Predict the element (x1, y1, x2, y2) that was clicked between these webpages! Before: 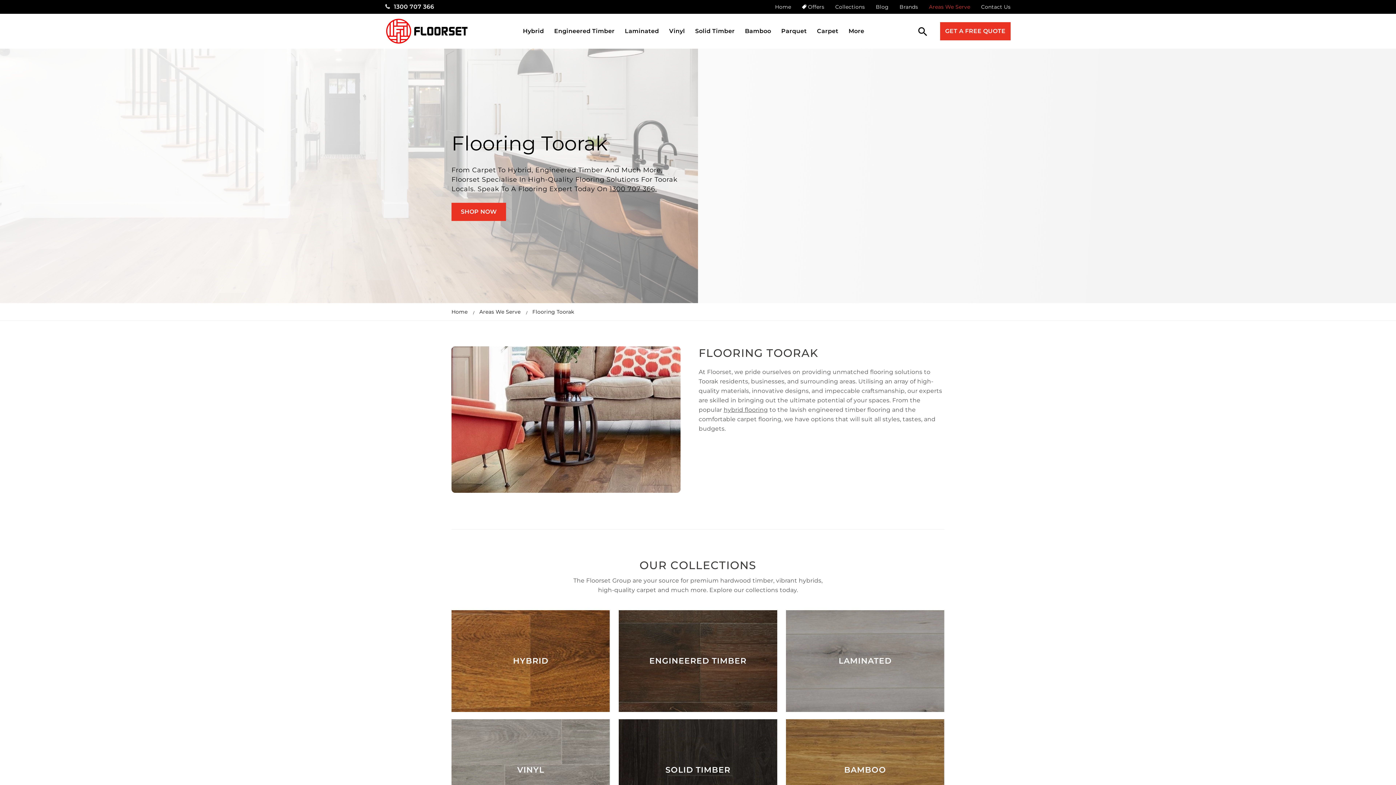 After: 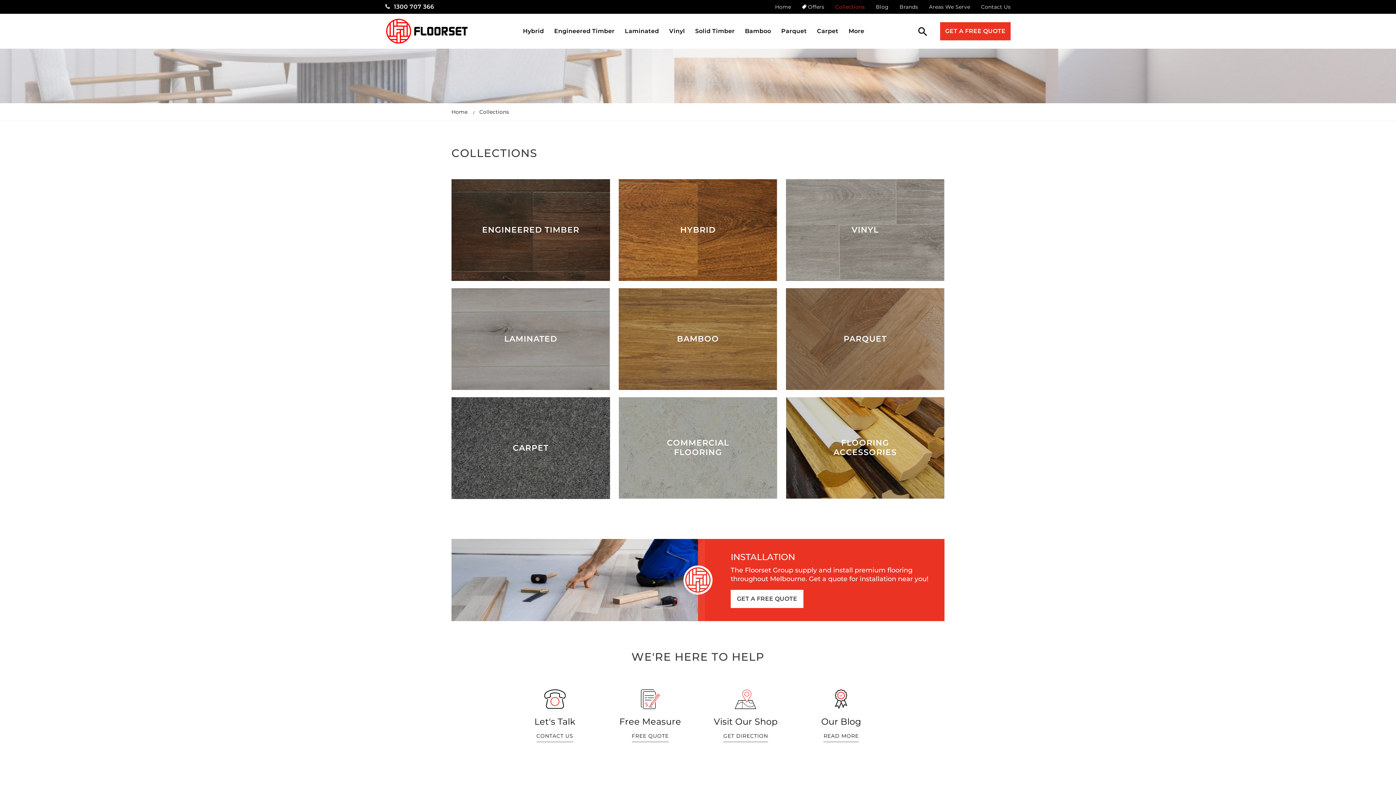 Action: bbox: (835, 3, 865, 10) label: Collections